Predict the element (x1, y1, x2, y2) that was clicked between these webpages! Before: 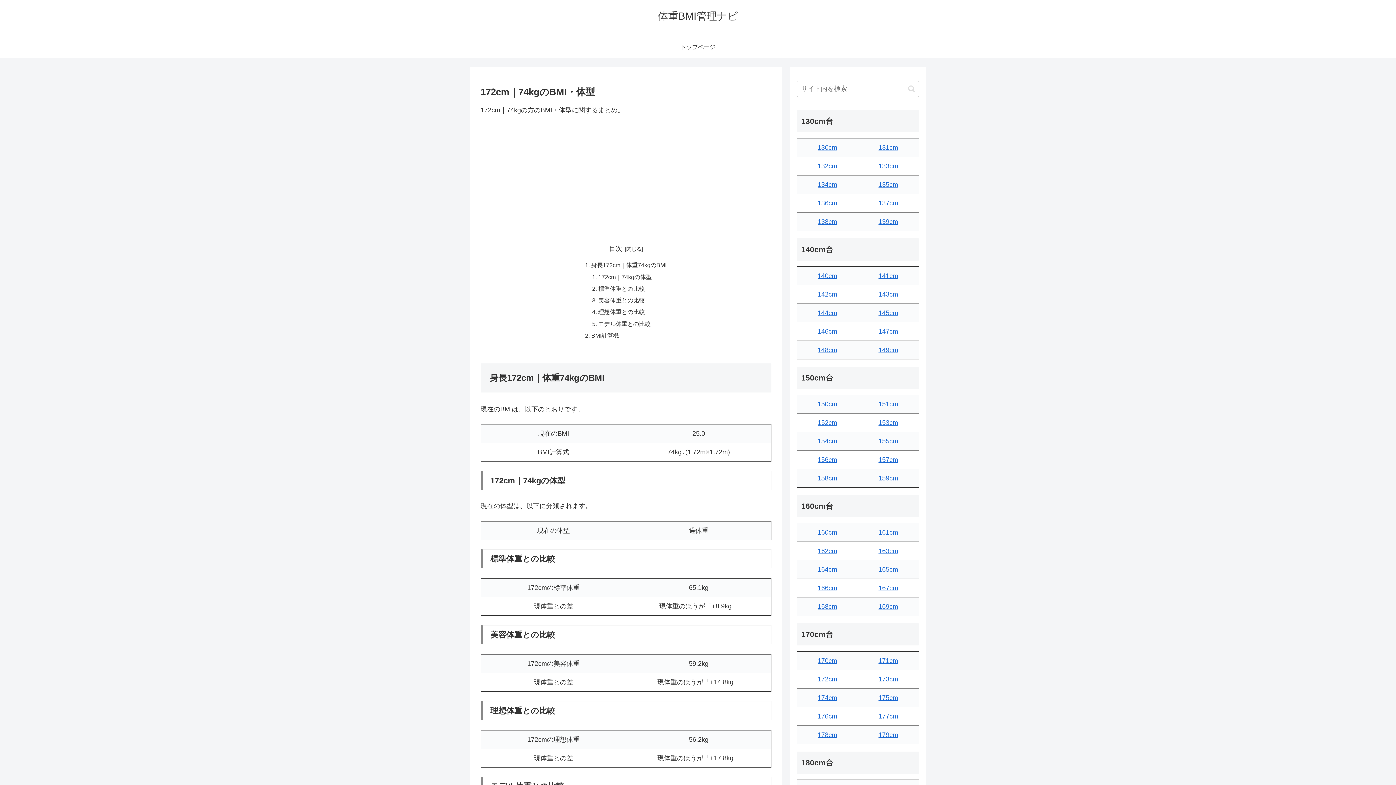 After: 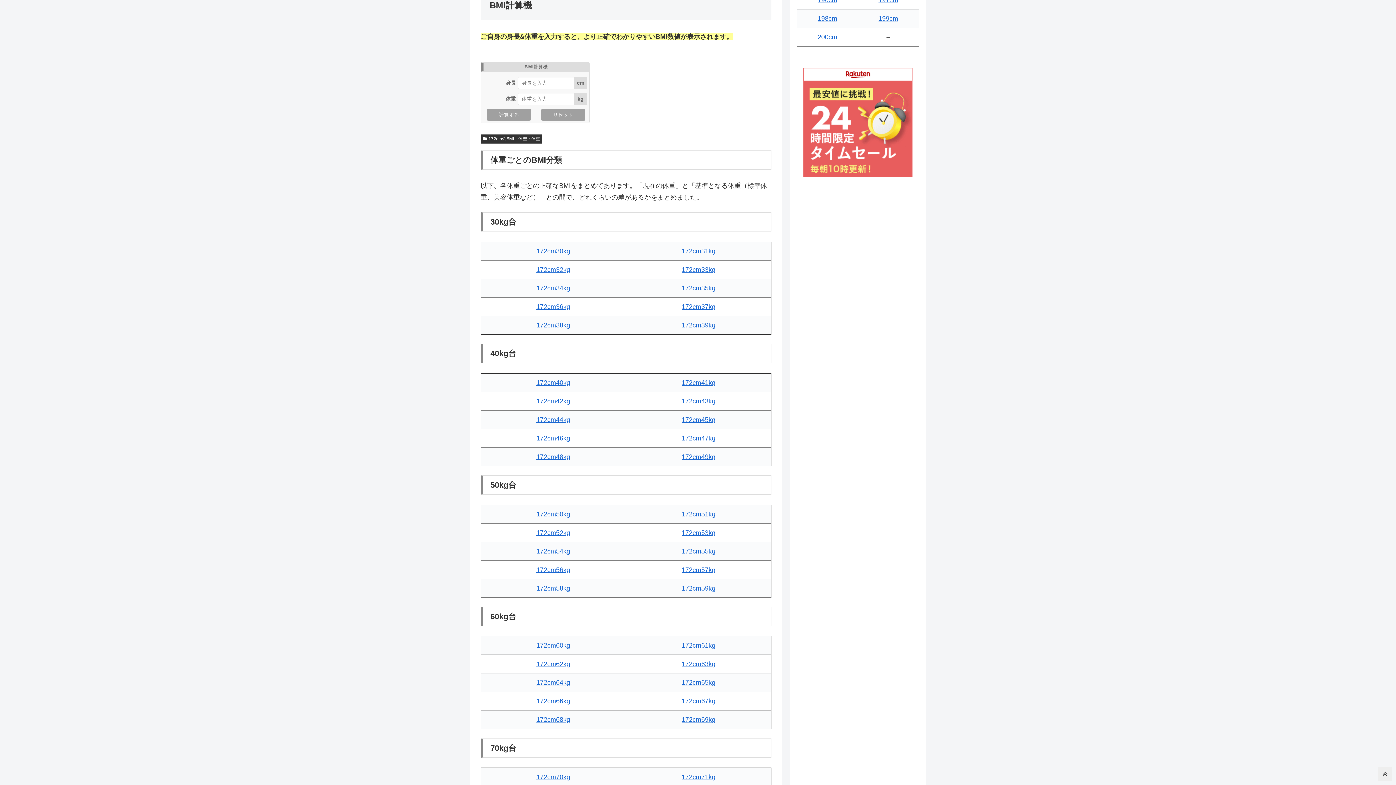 Action: label: BMI計算機 bbox: (591, 332, 619, 338)